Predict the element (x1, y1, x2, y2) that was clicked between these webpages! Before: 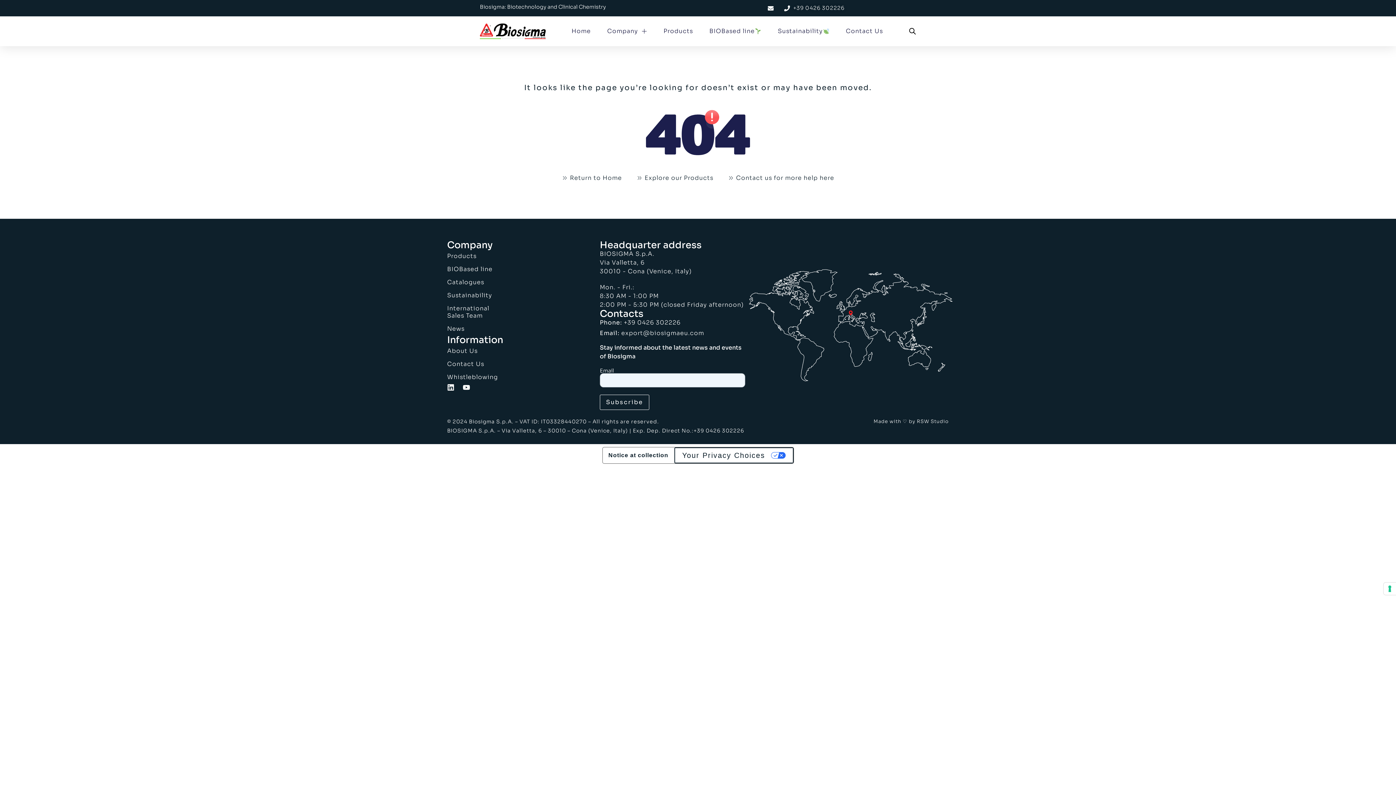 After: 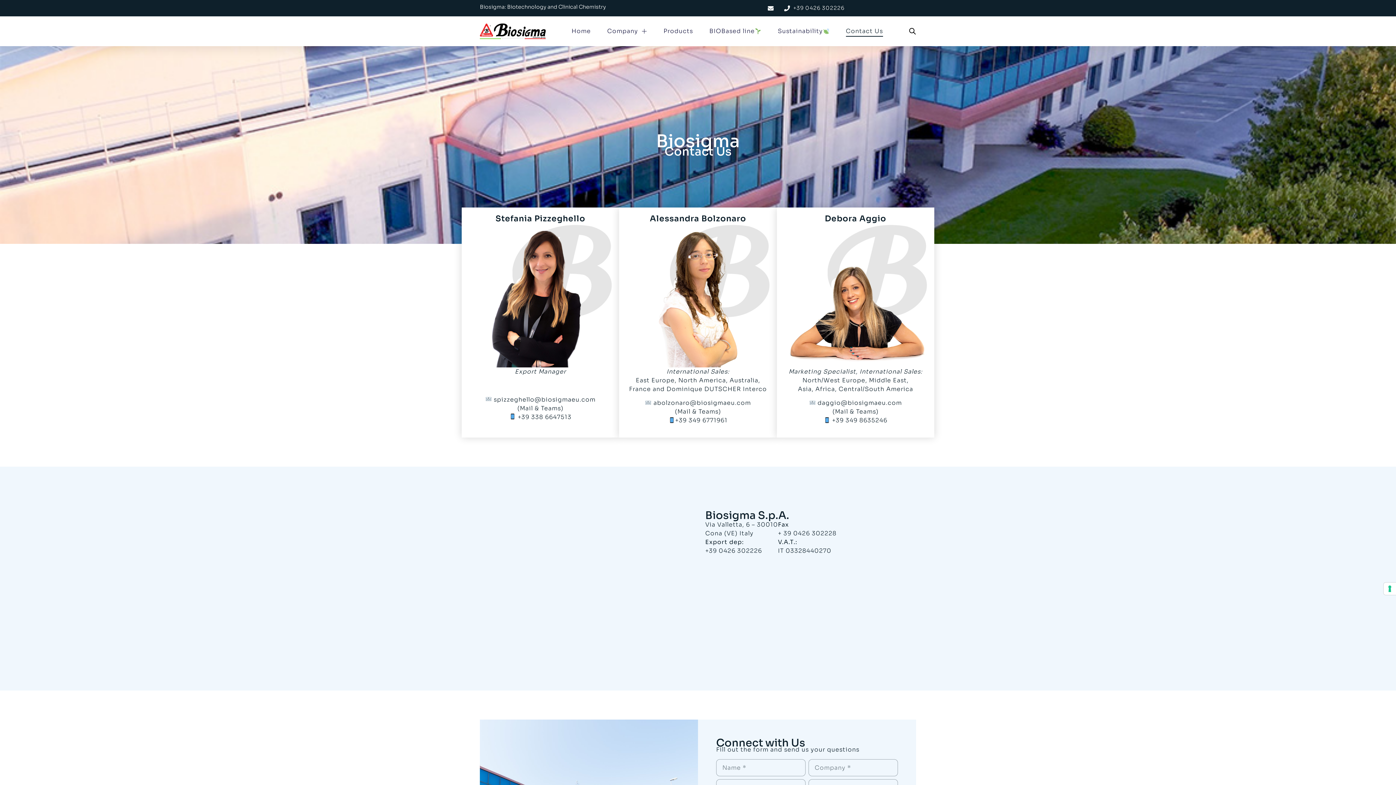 Action: label: International Sales Team bbox: (447, 302, 499, 322)